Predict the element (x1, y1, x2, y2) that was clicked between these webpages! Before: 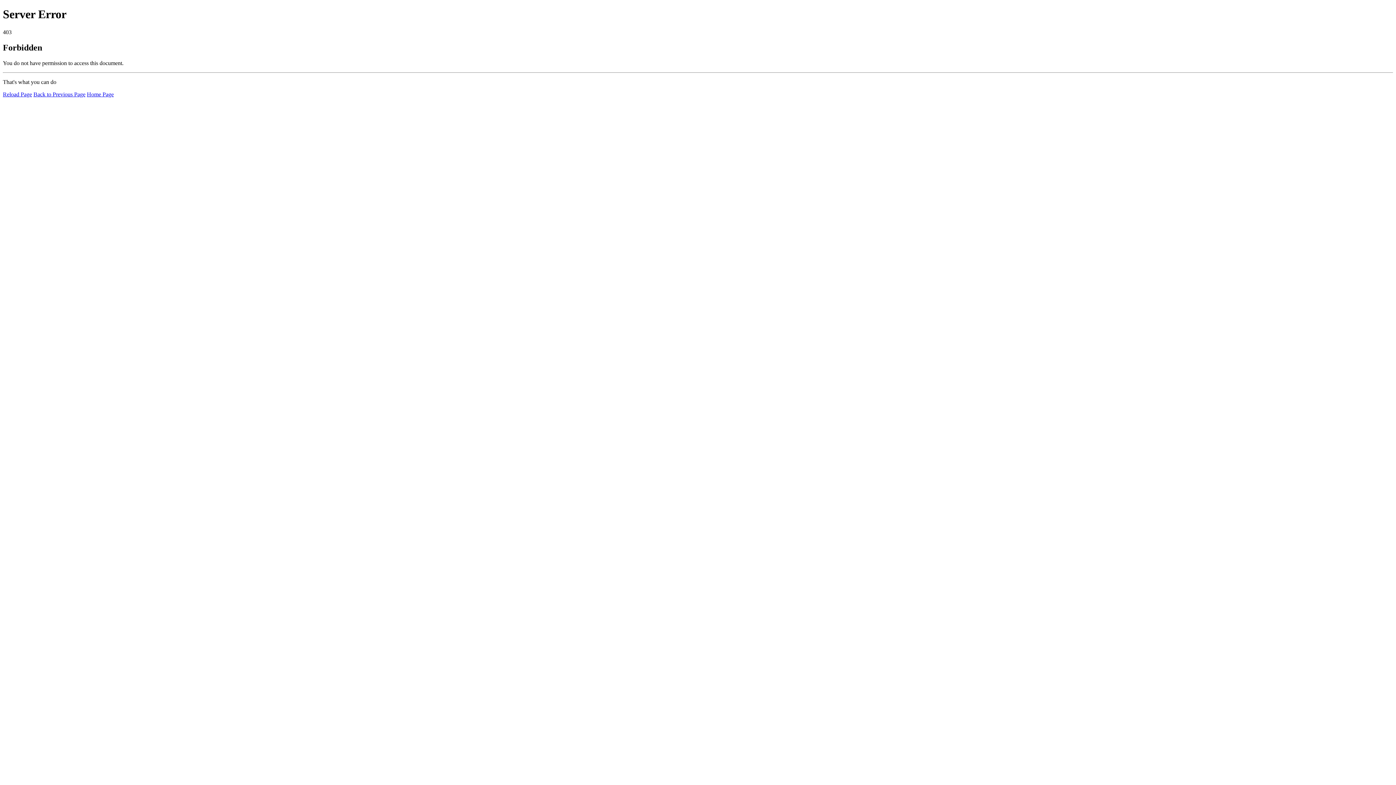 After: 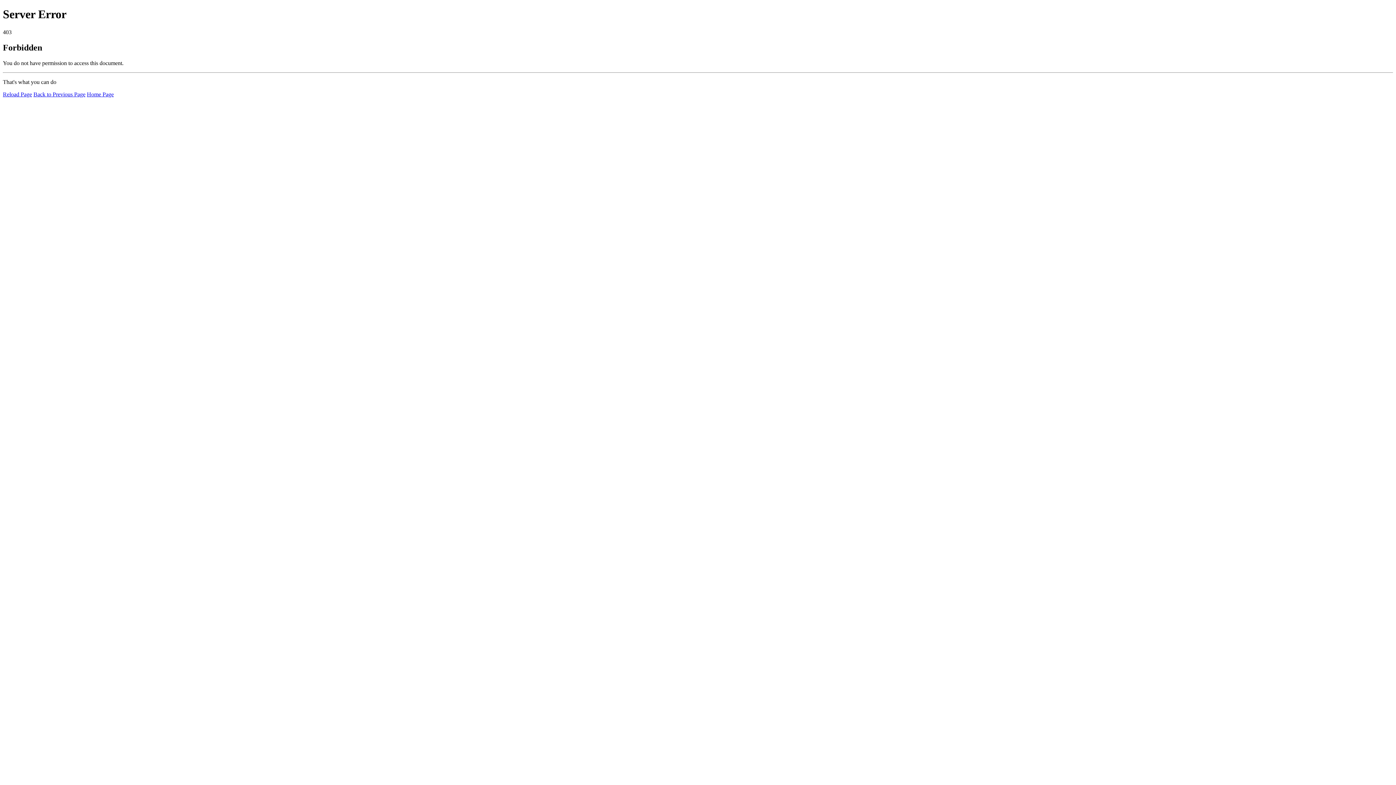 Action: label: Home Page bbox: (86, 91, 113, 97)